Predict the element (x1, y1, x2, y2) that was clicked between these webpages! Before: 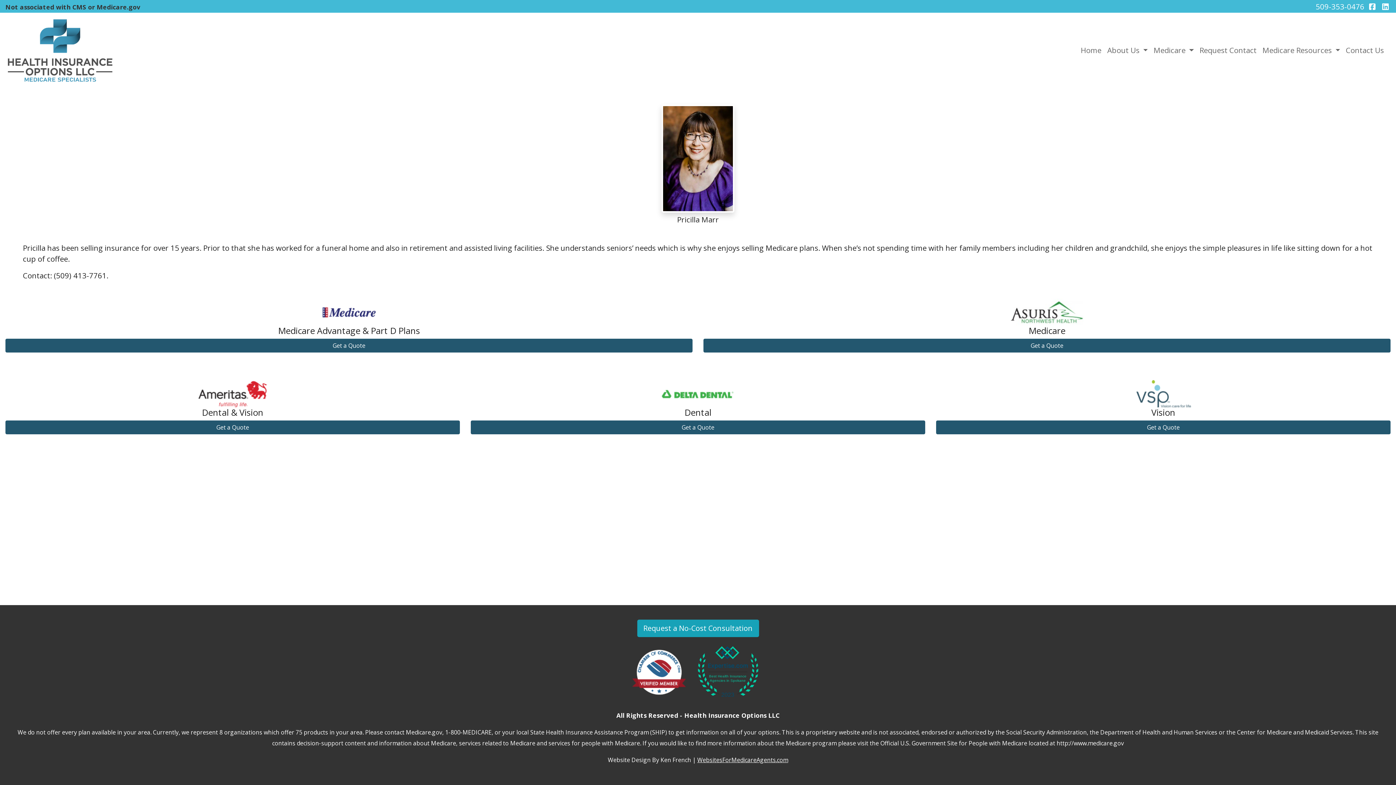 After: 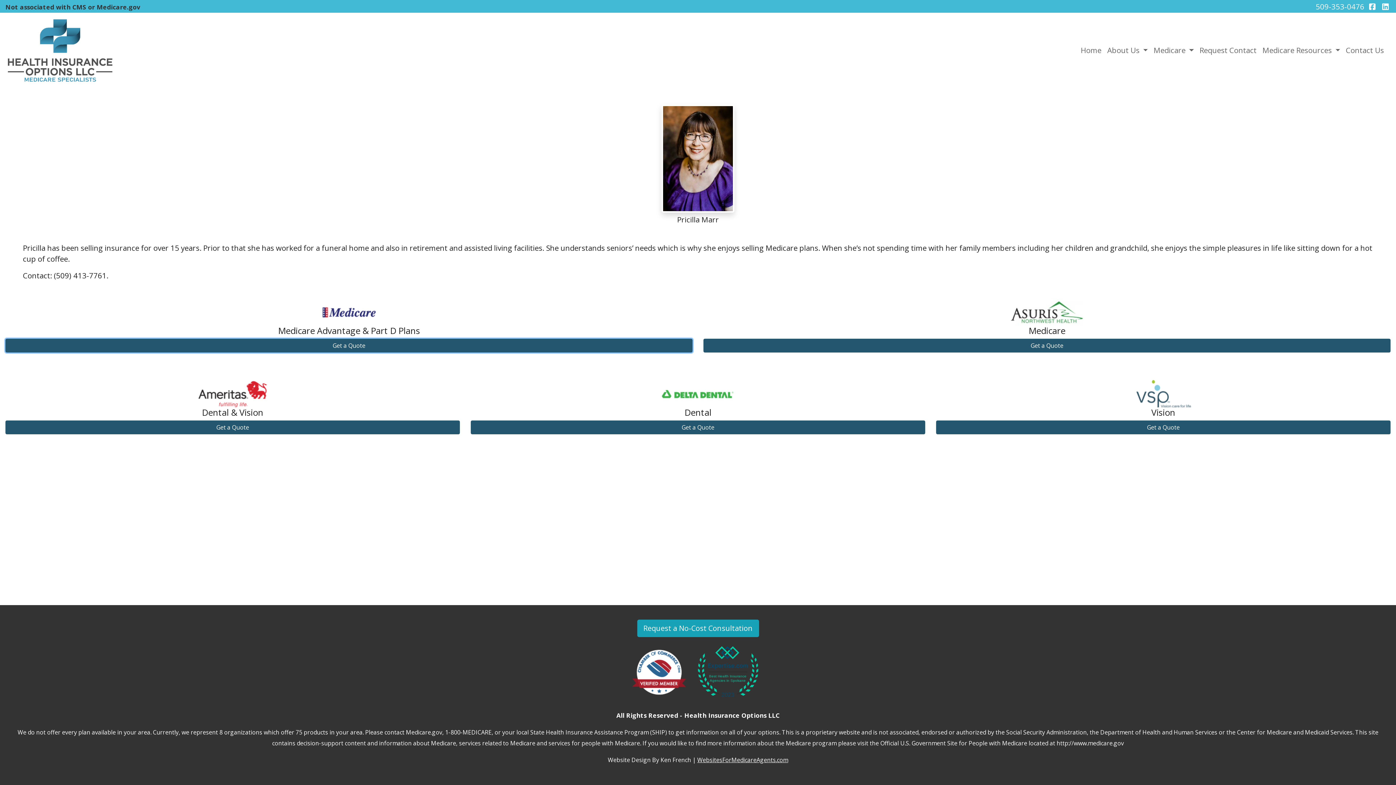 Action: label: Get a Quote bbox: (5, 338, 692, 352)